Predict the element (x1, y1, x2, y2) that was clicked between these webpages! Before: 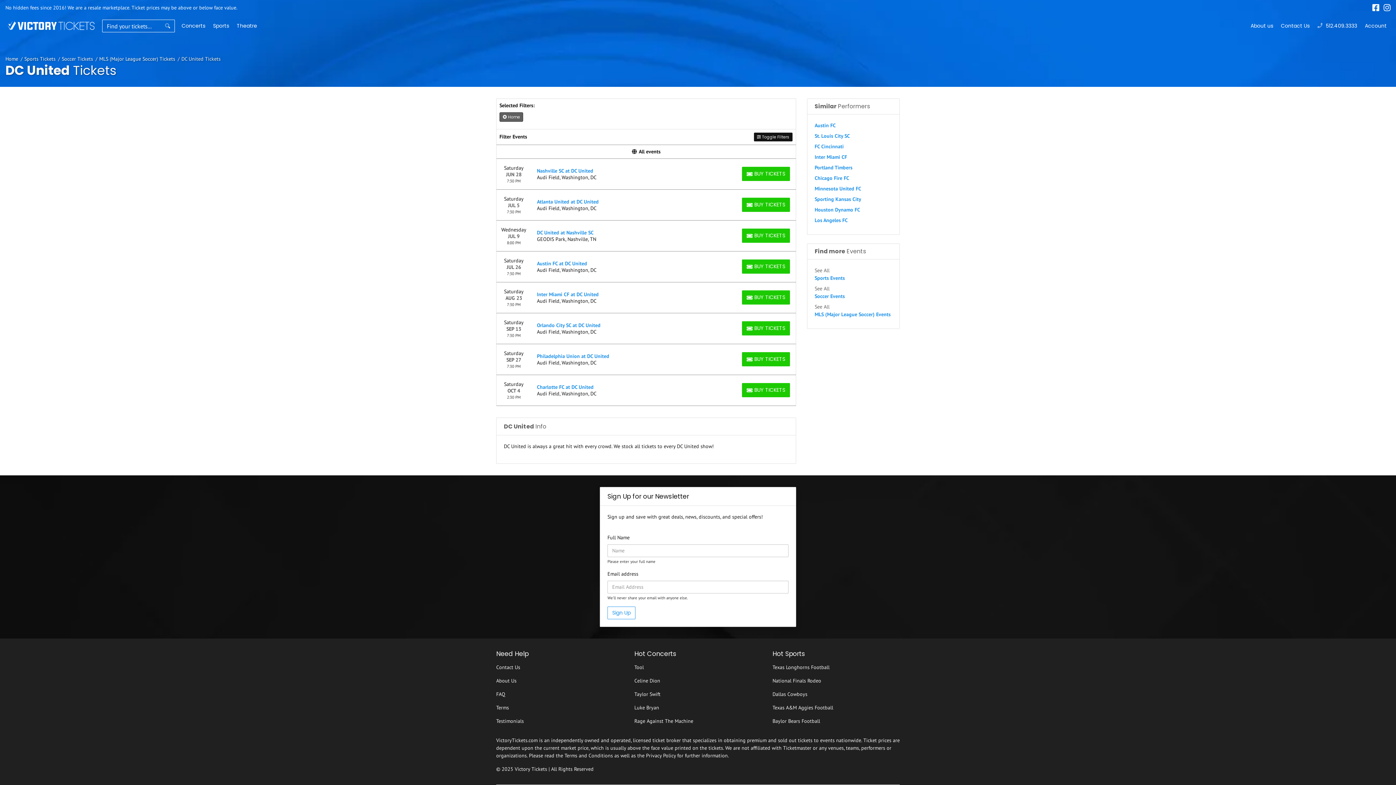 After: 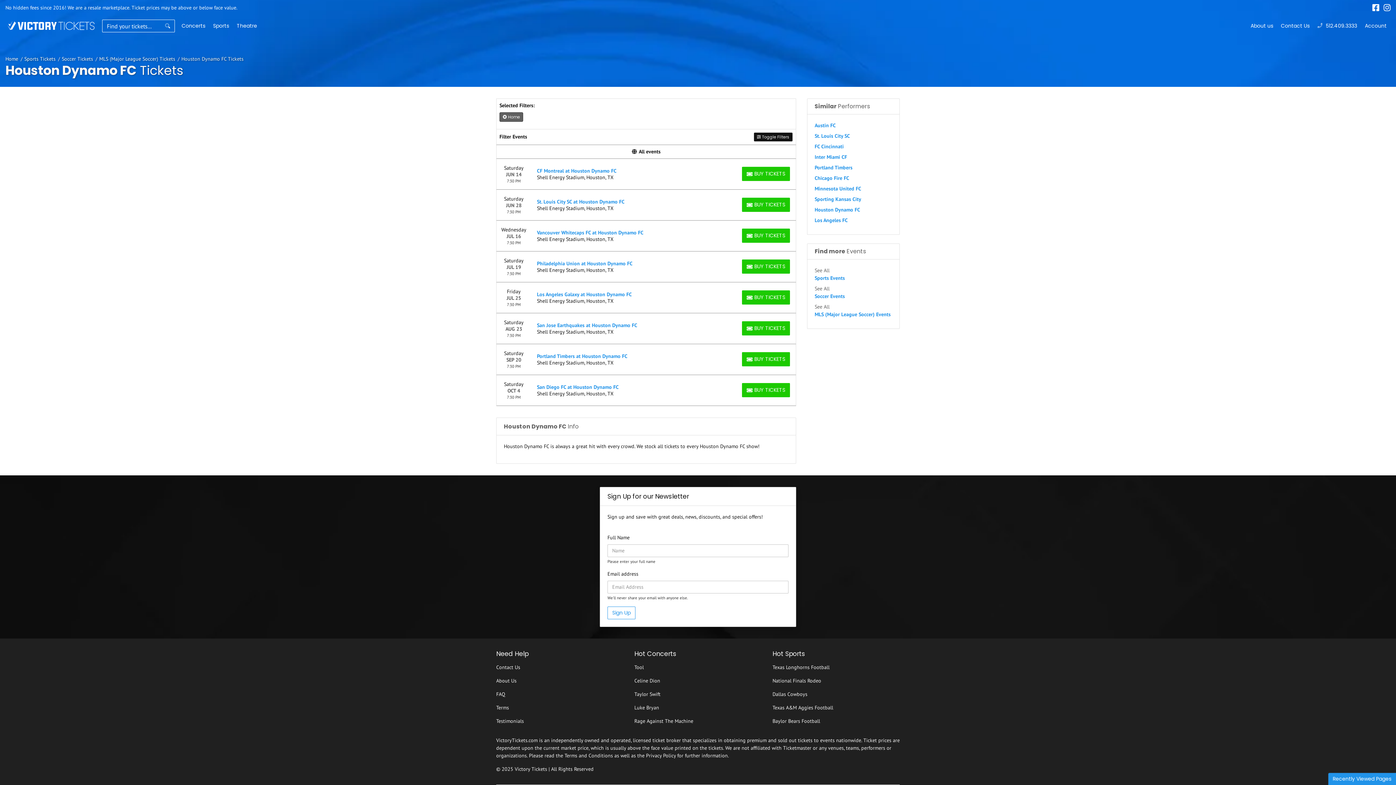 Action: label: Houston Dynamo FC bbox: (814, 206, 860, 212)